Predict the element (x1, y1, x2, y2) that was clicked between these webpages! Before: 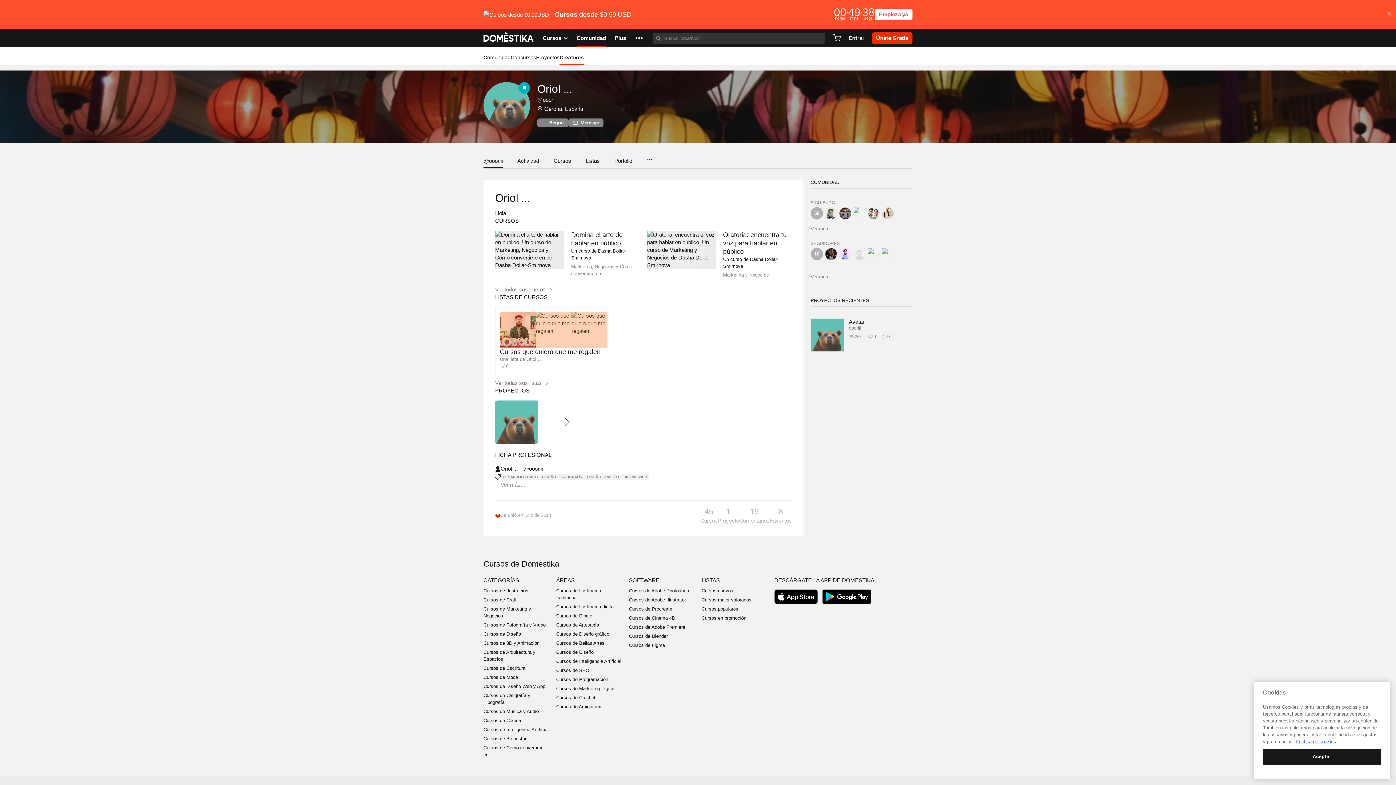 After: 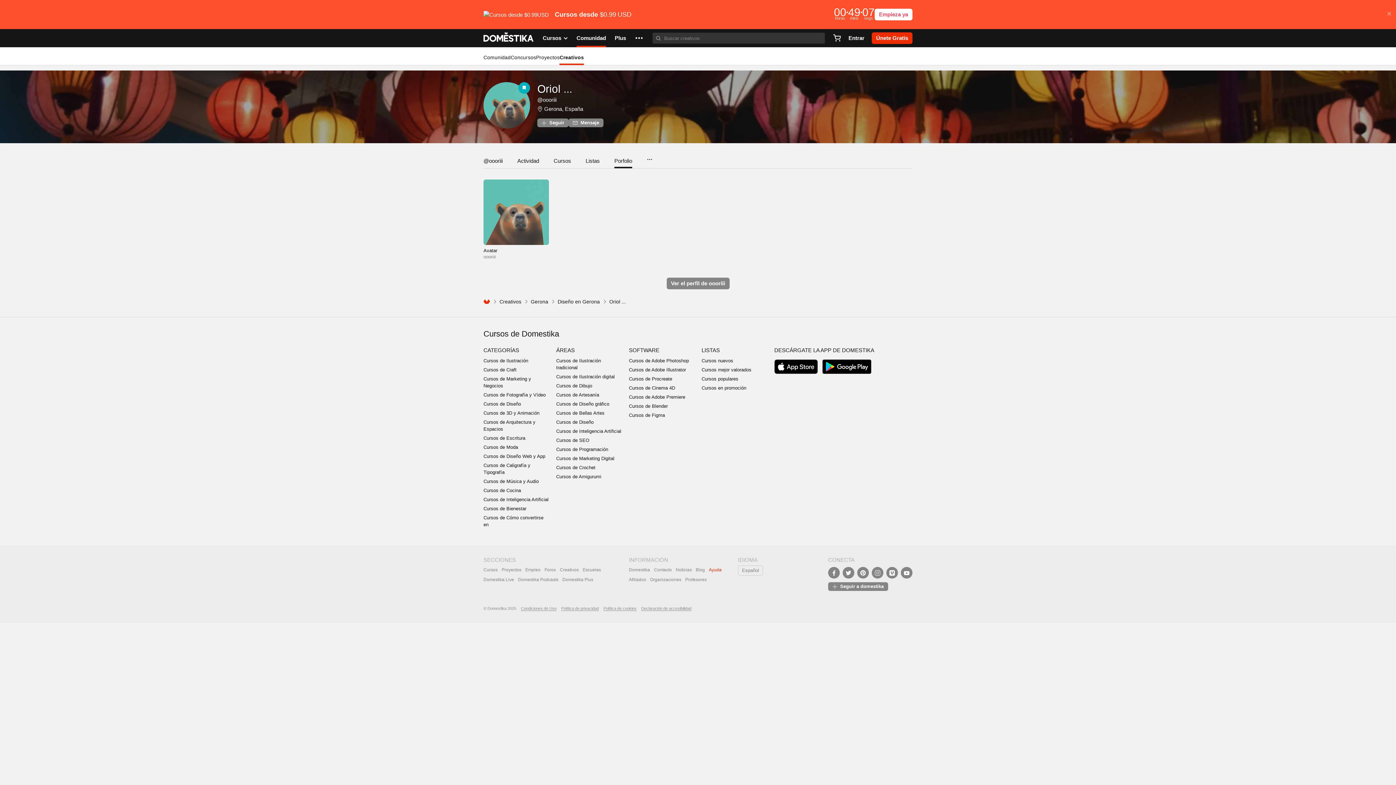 Action: bbox: (545, 400, 589, 443)